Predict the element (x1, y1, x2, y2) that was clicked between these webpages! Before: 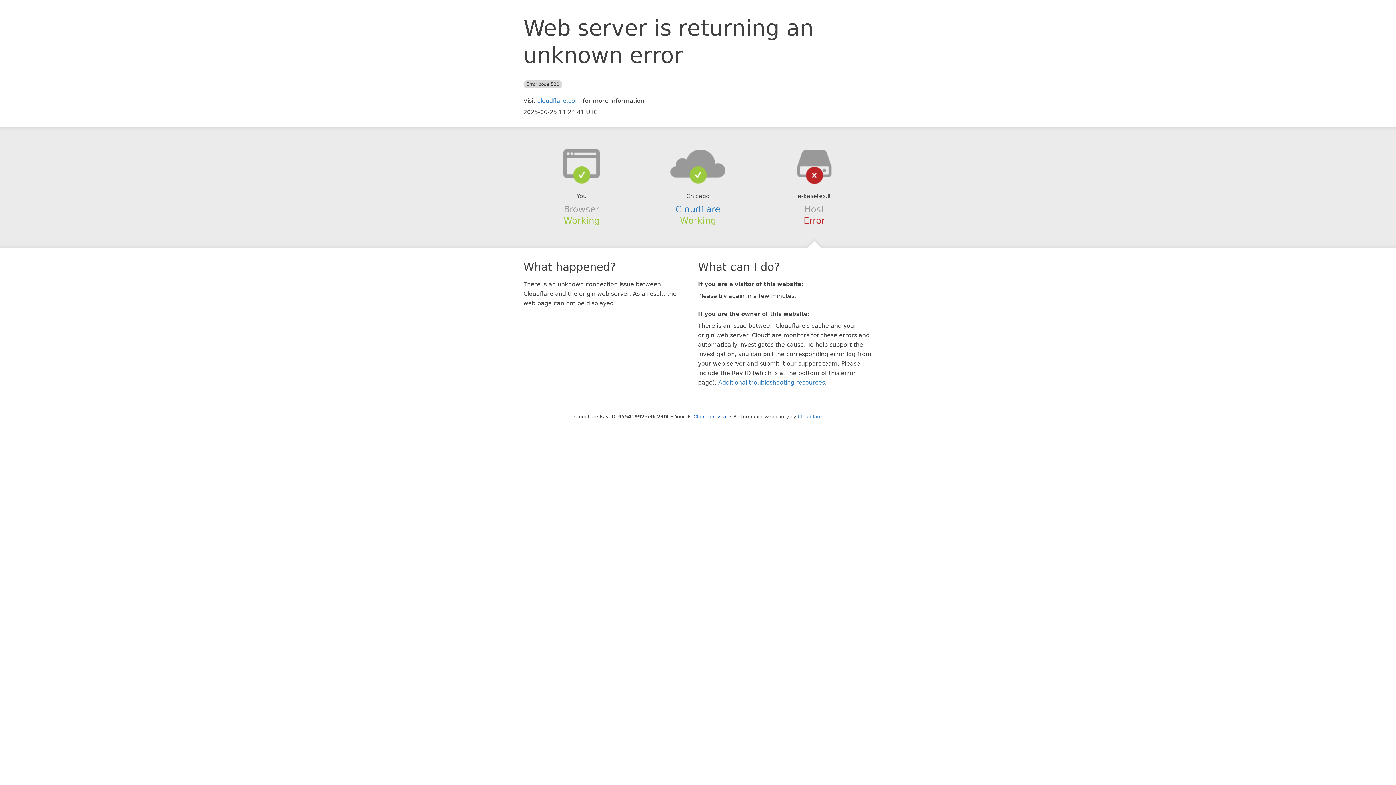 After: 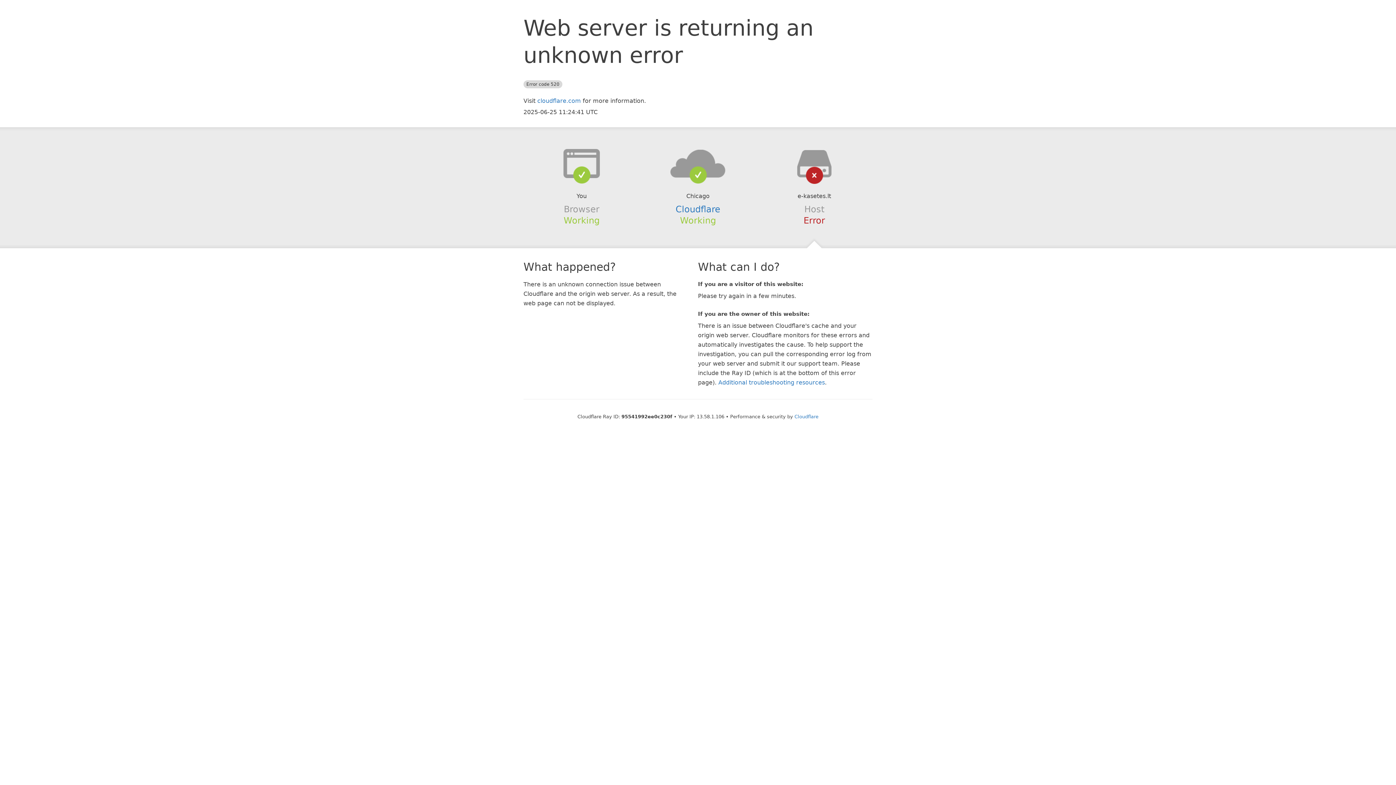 Action: bbox: (693, 414, 727, 419) label: Click to reveal